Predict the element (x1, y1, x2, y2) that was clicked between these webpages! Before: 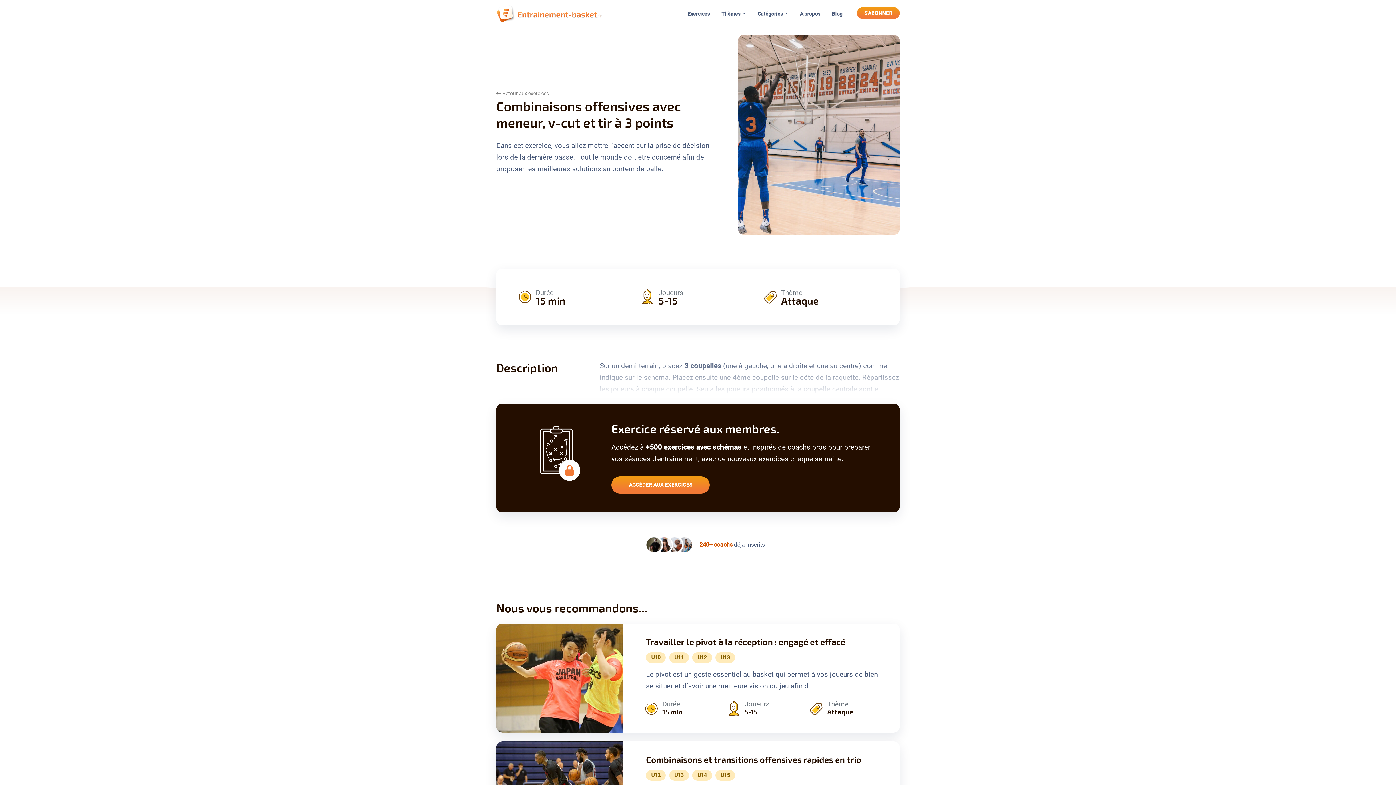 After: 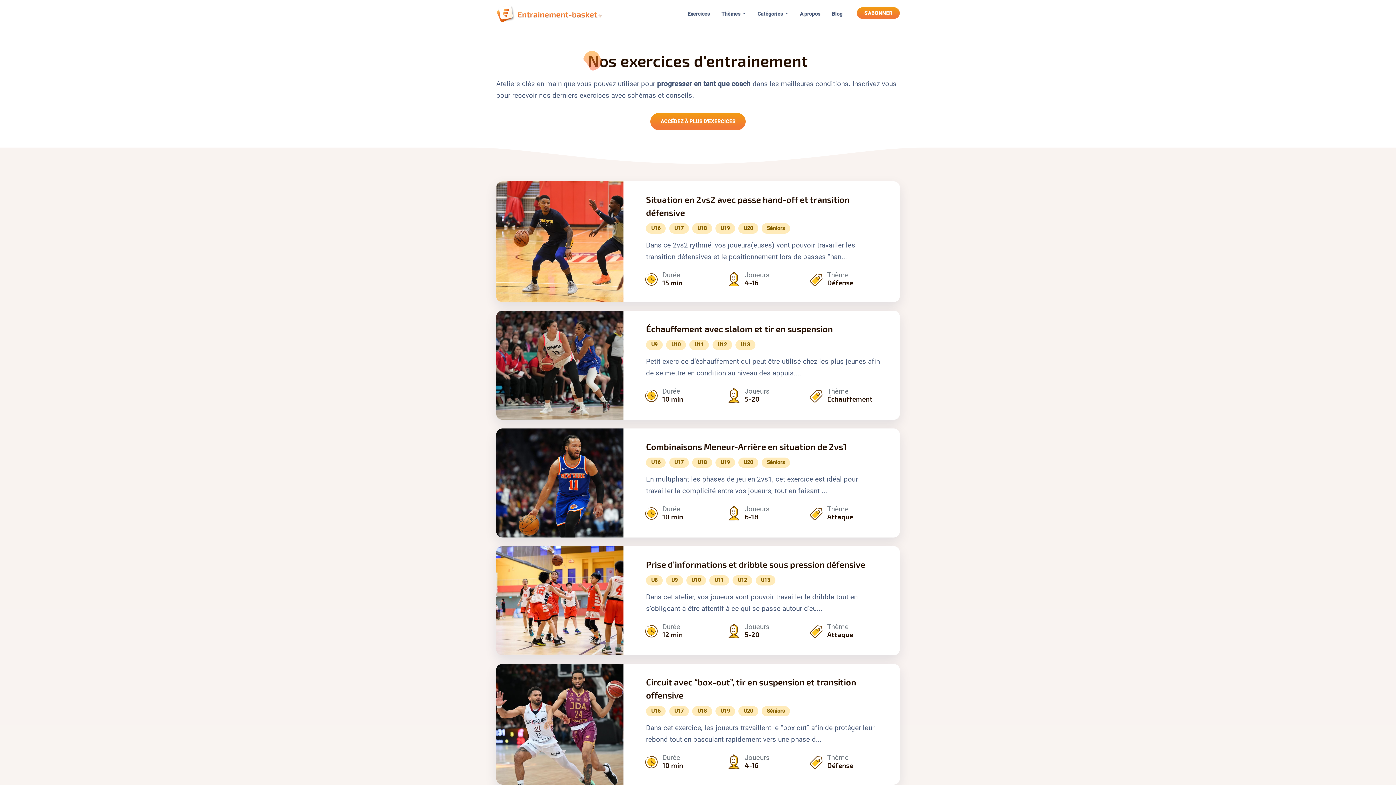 Action: bbox: (496, 90, 549, 96) label:  Retour aux exercices